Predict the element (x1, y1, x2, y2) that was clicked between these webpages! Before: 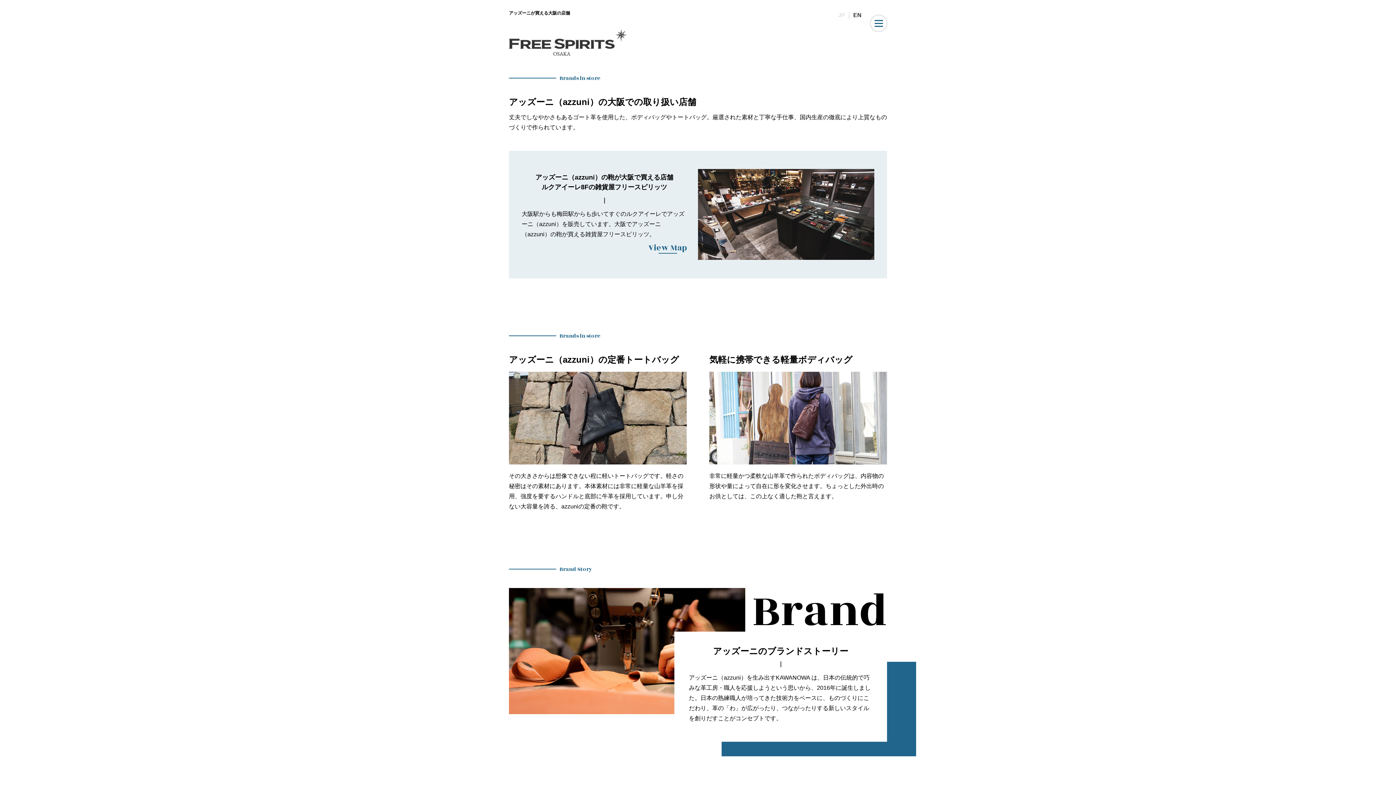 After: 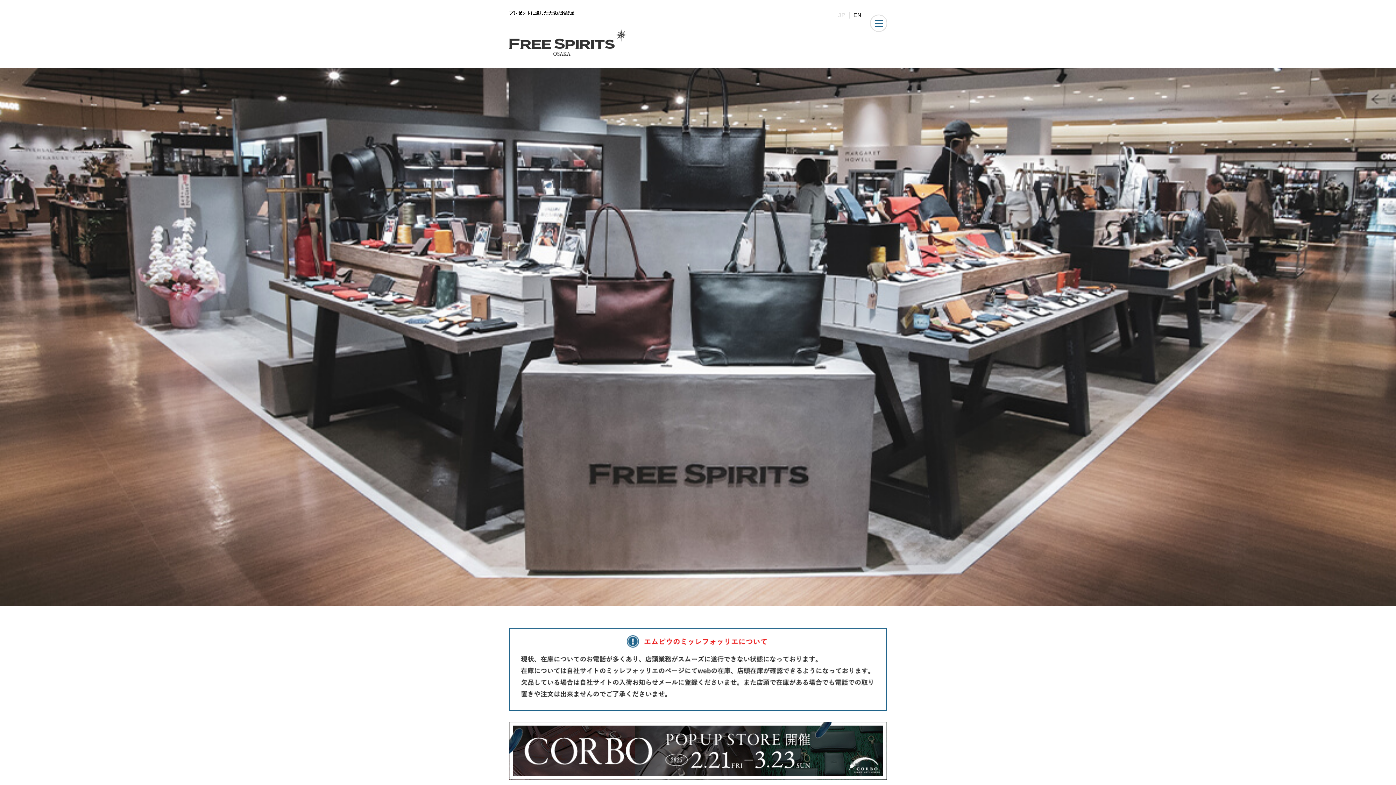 Action: bbox: (509, 50, 626, 56)